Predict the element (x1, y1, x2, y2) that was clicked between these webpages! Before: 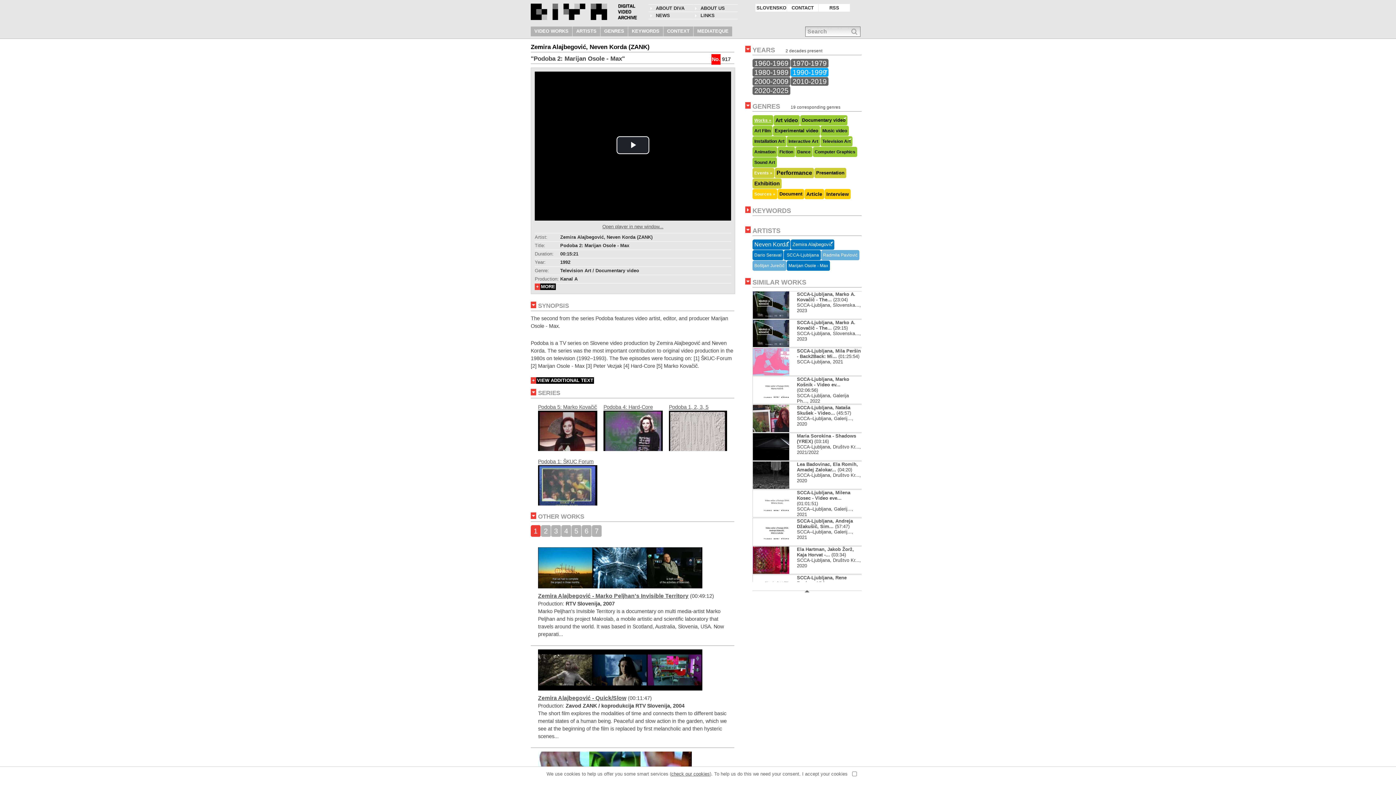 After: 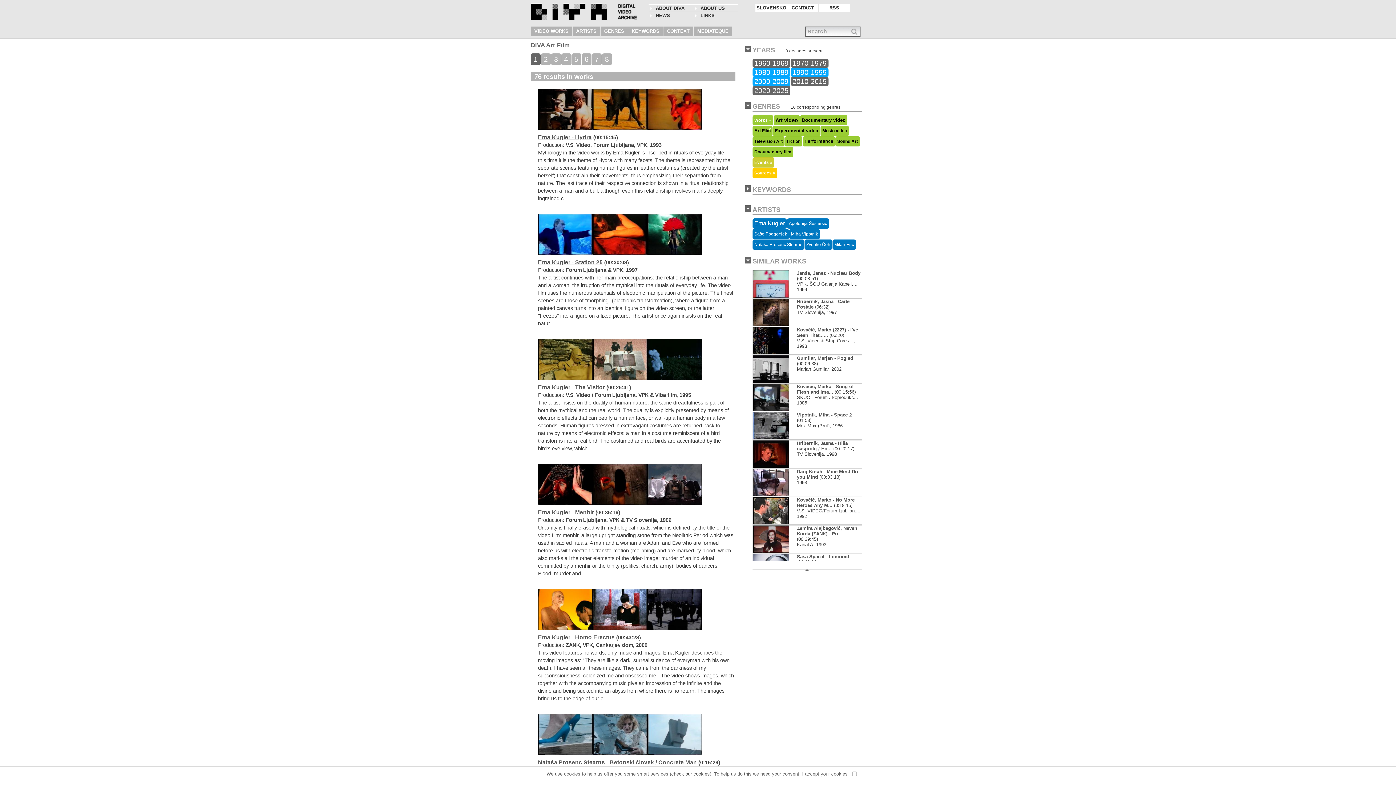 Action: label: Art Film bbox: (752, 125, 773, 136)